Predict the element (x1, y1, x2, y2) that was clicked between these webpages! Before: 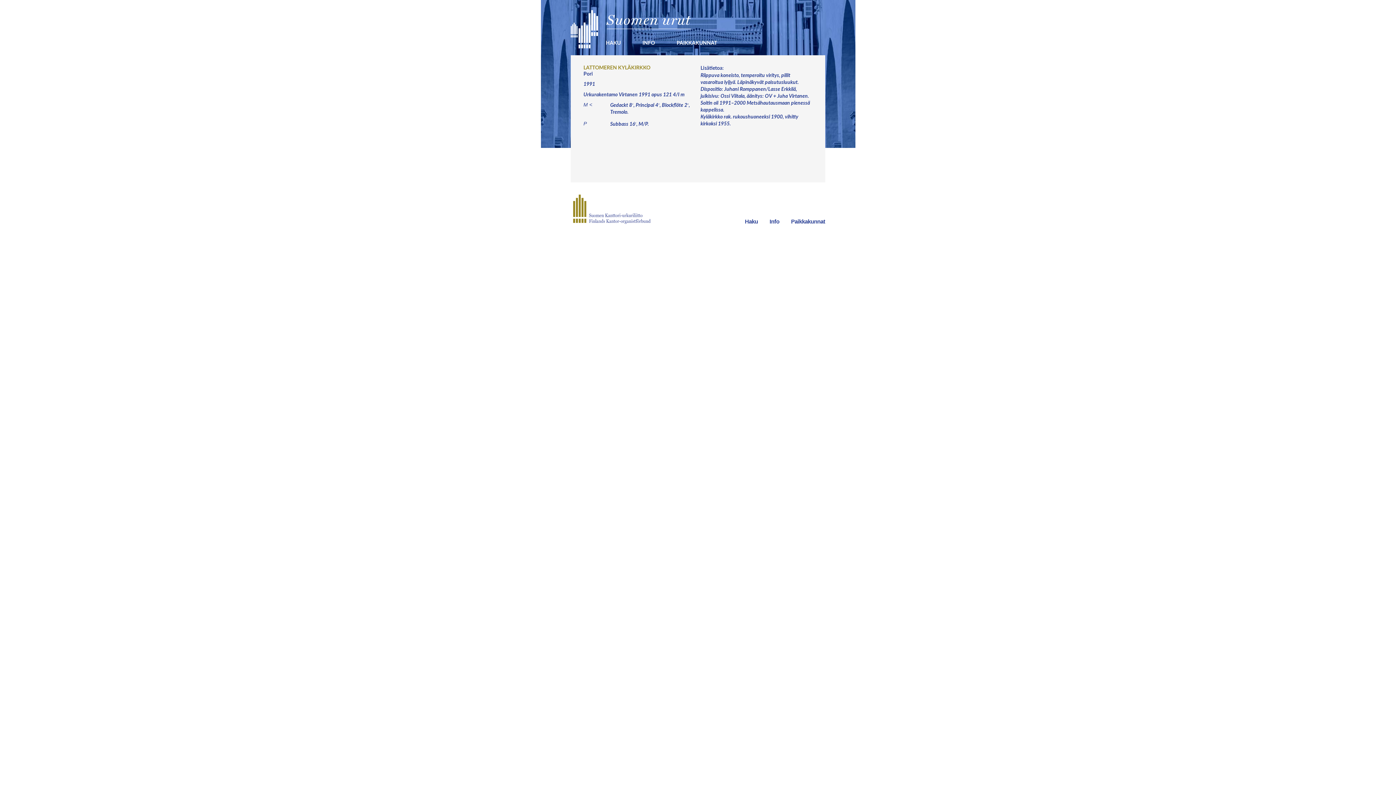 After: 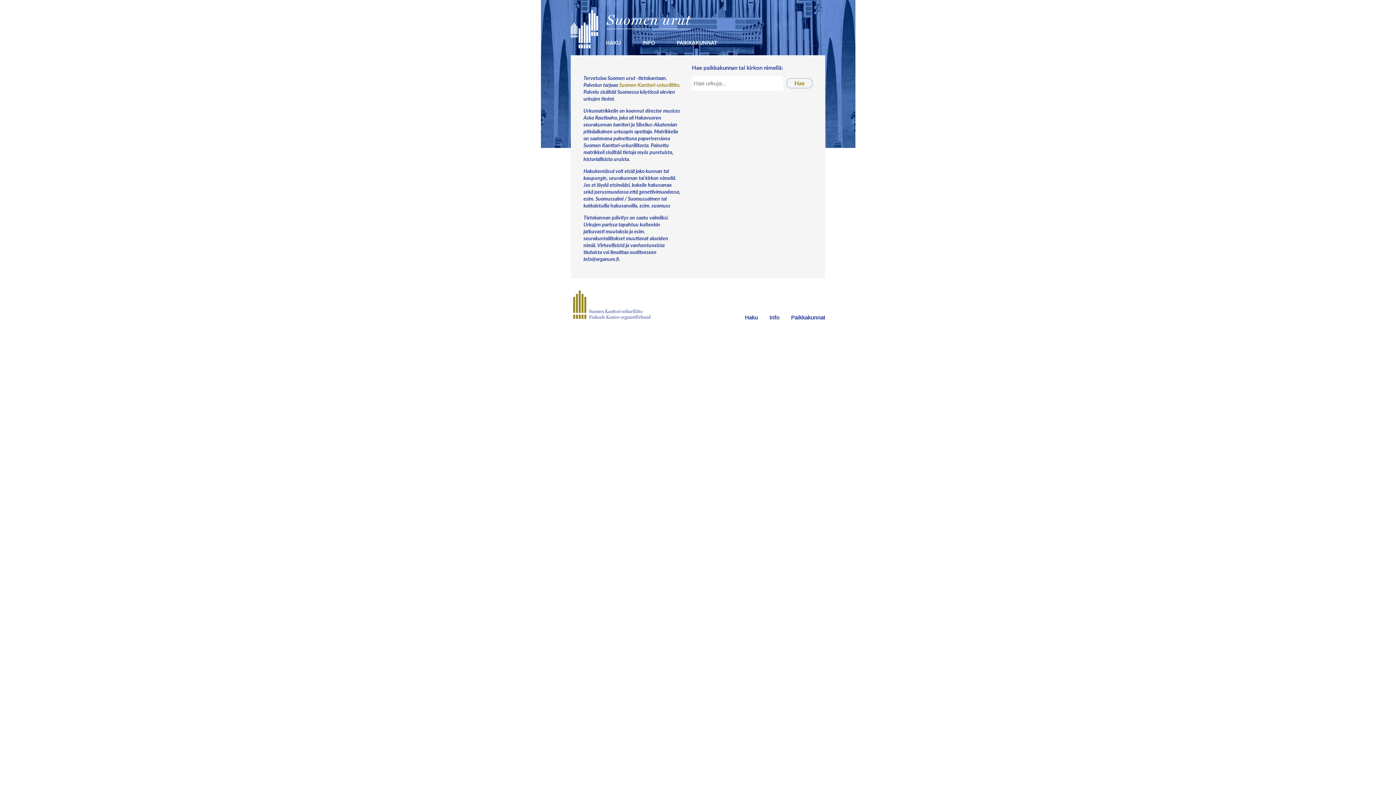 Action: bbox: (745, 218, 758, 224) label: Haku